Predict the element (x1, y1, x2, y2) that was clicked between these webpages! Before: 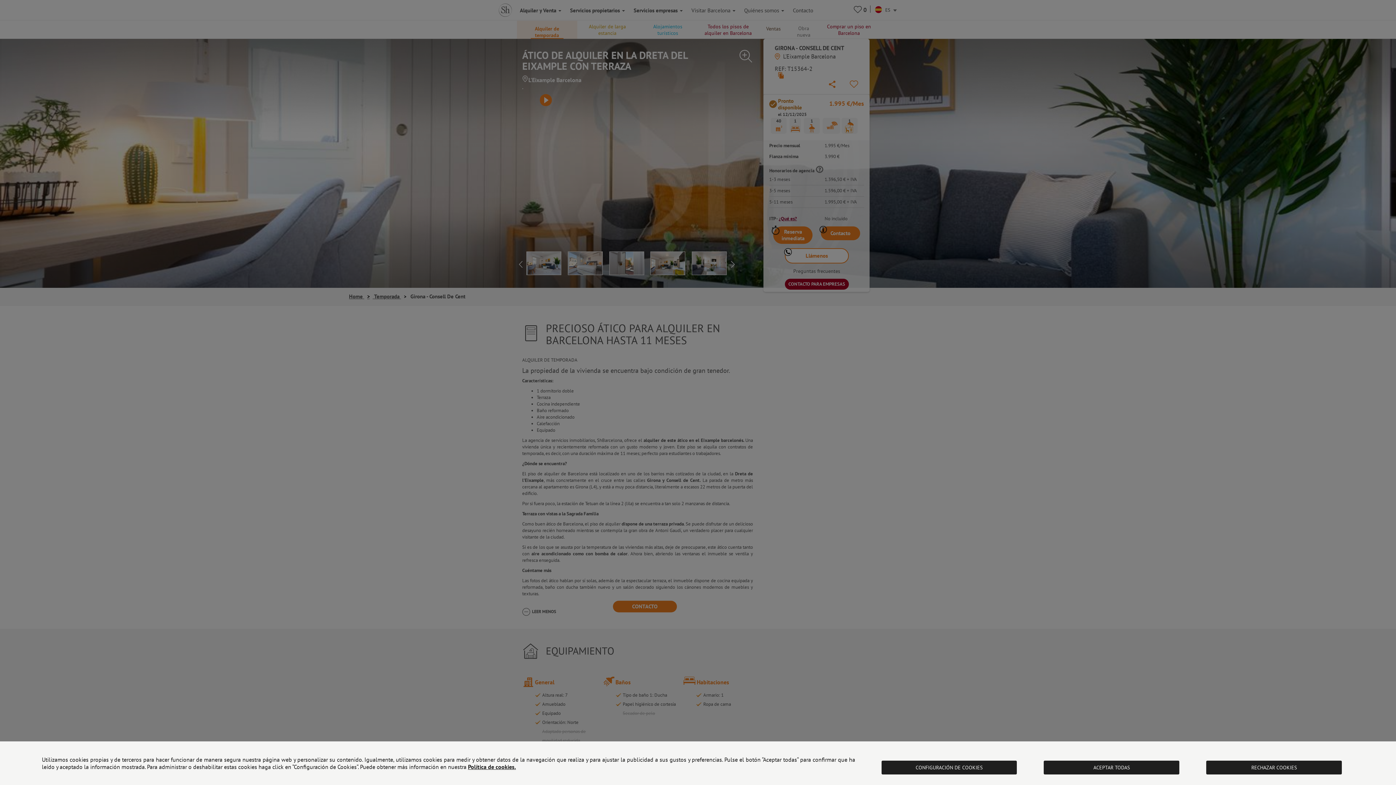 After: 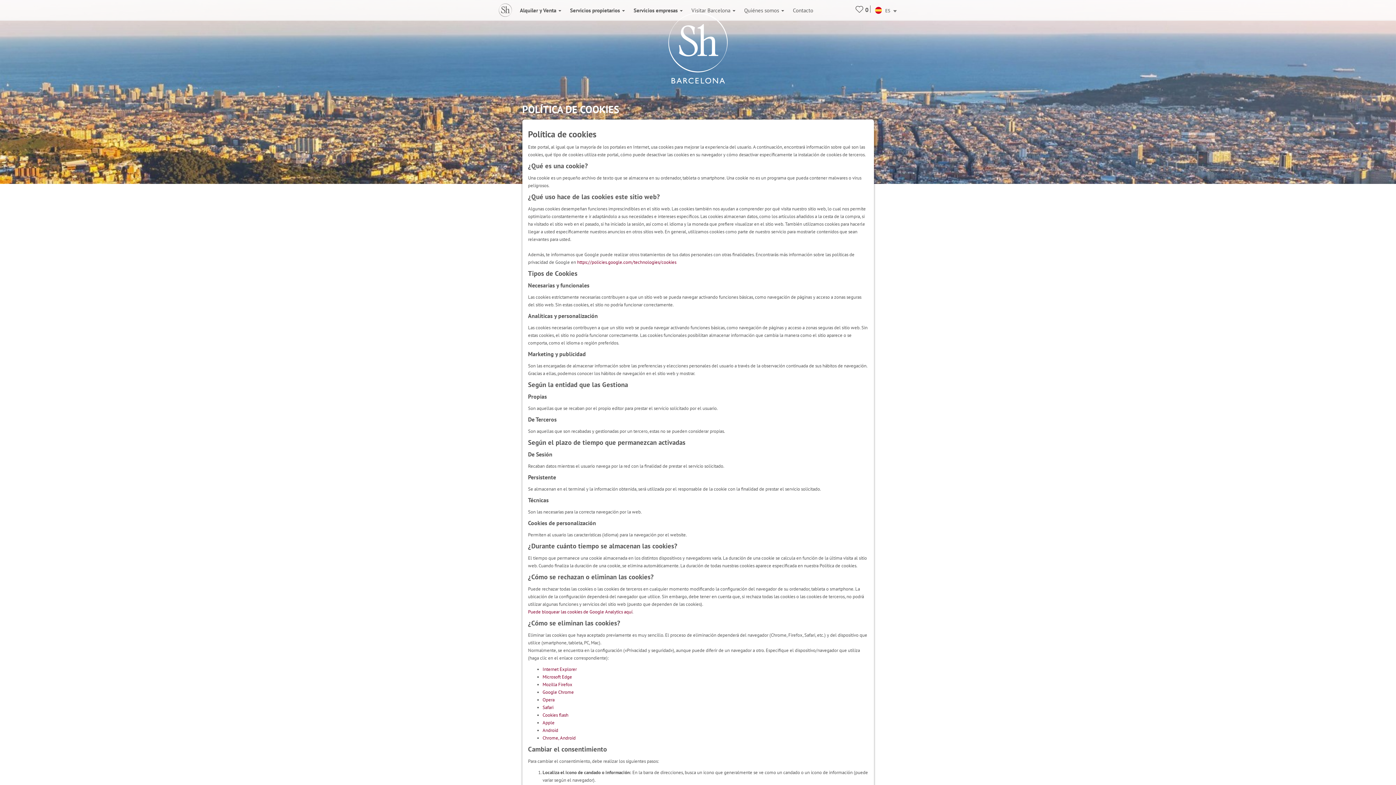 Action: label: Política de cookies. bbox: (468, 763, 516, 770)